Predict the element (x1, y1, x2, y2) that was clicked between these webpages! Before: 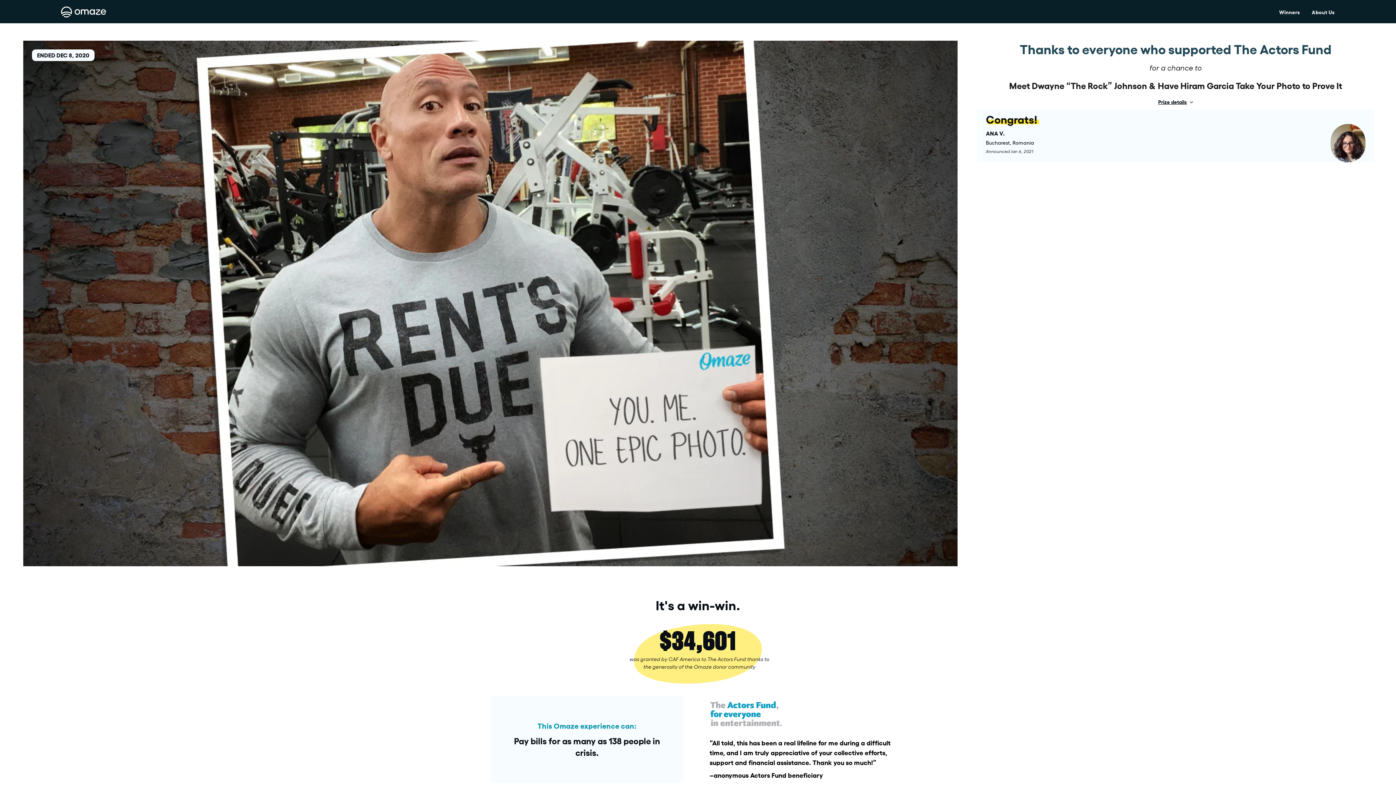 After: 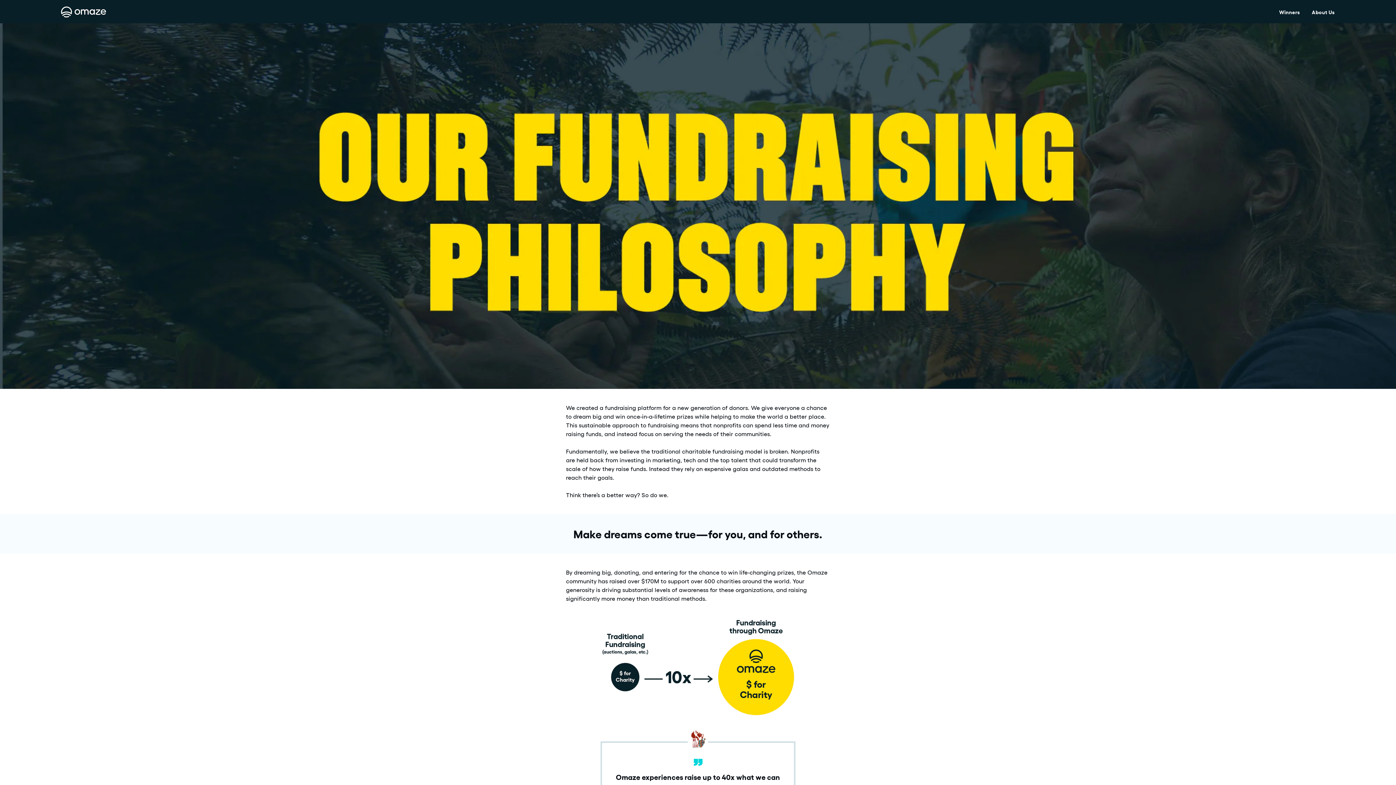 Action: bbox: (1312, 5, 1335, 17) label: About Us